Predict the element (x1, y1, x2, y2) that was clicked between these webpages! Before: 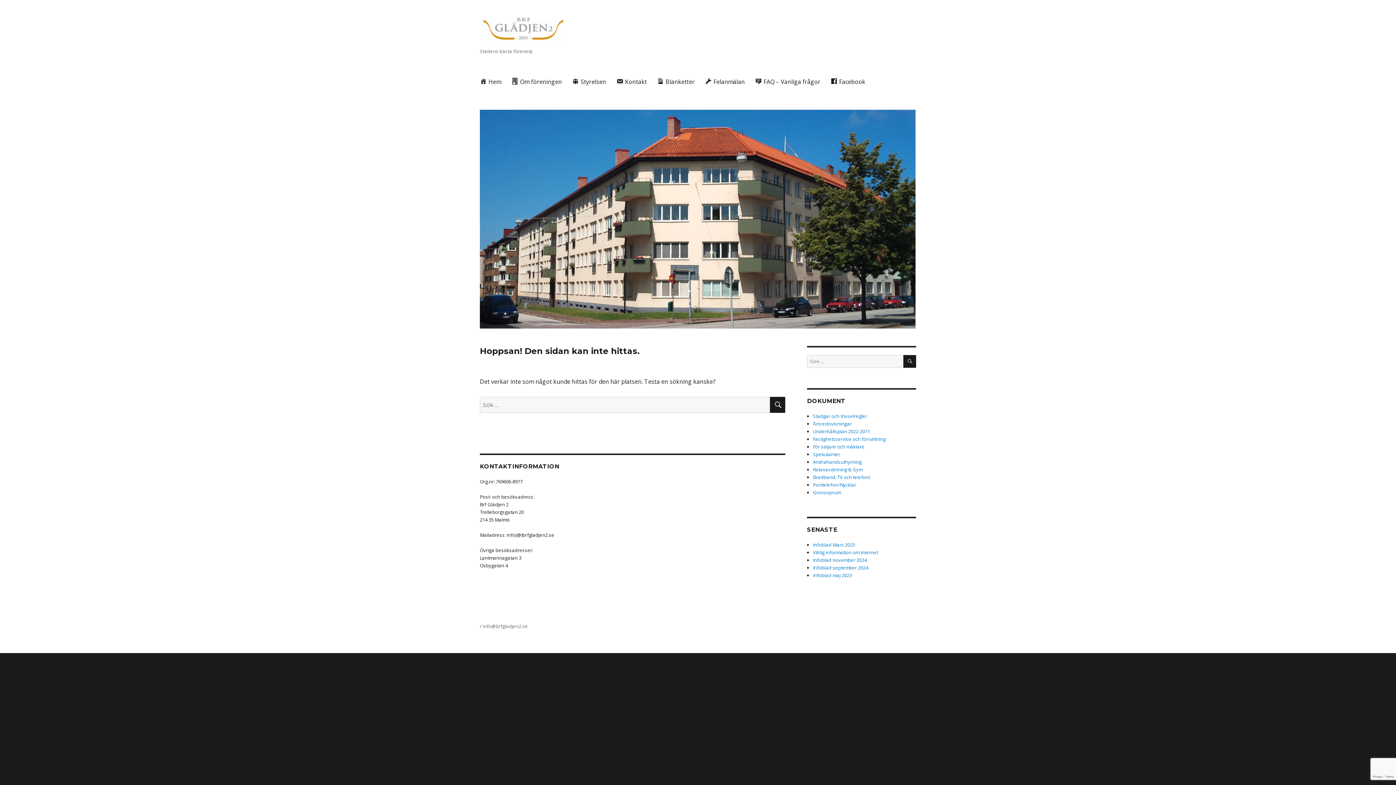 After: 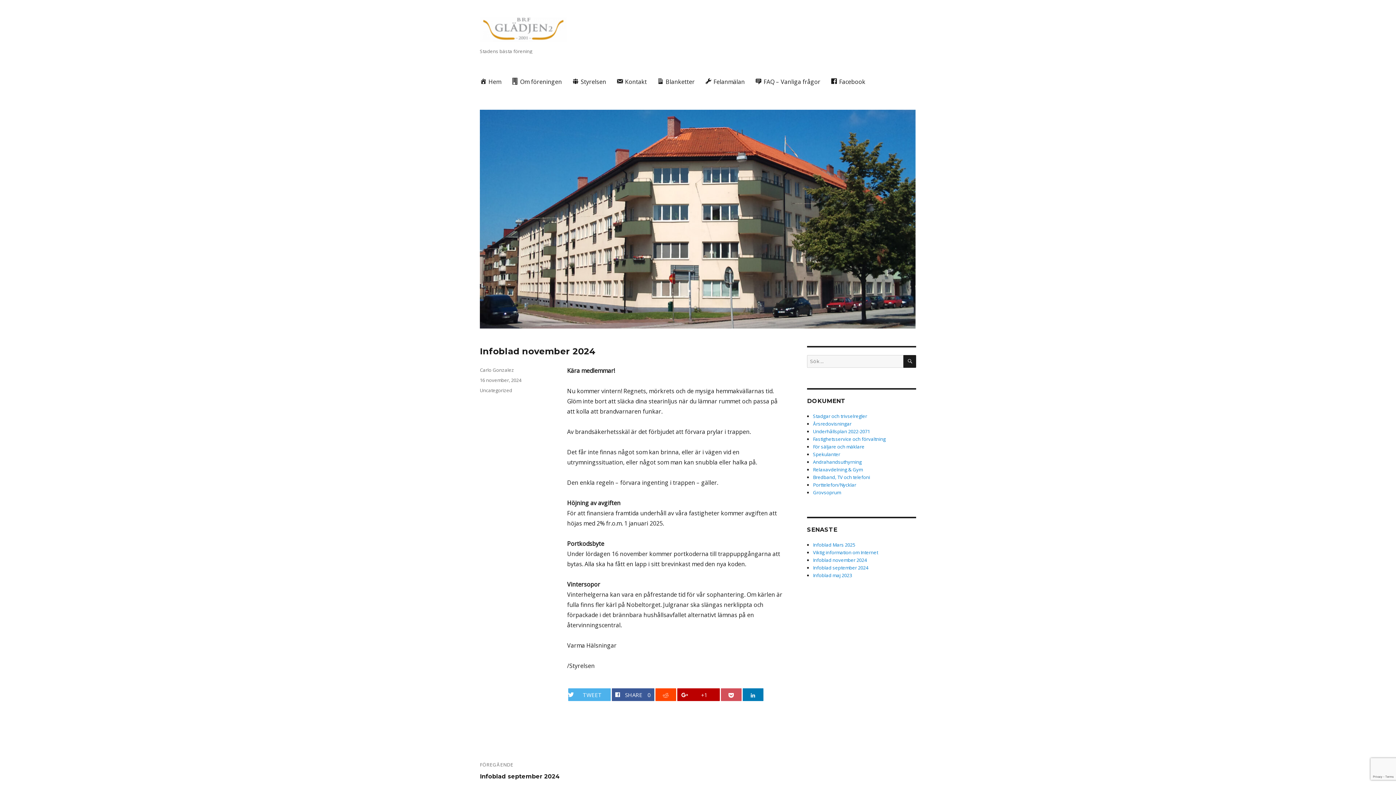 Action: bbox: (813, 557, 867, 563) label: Infoblad november 2024